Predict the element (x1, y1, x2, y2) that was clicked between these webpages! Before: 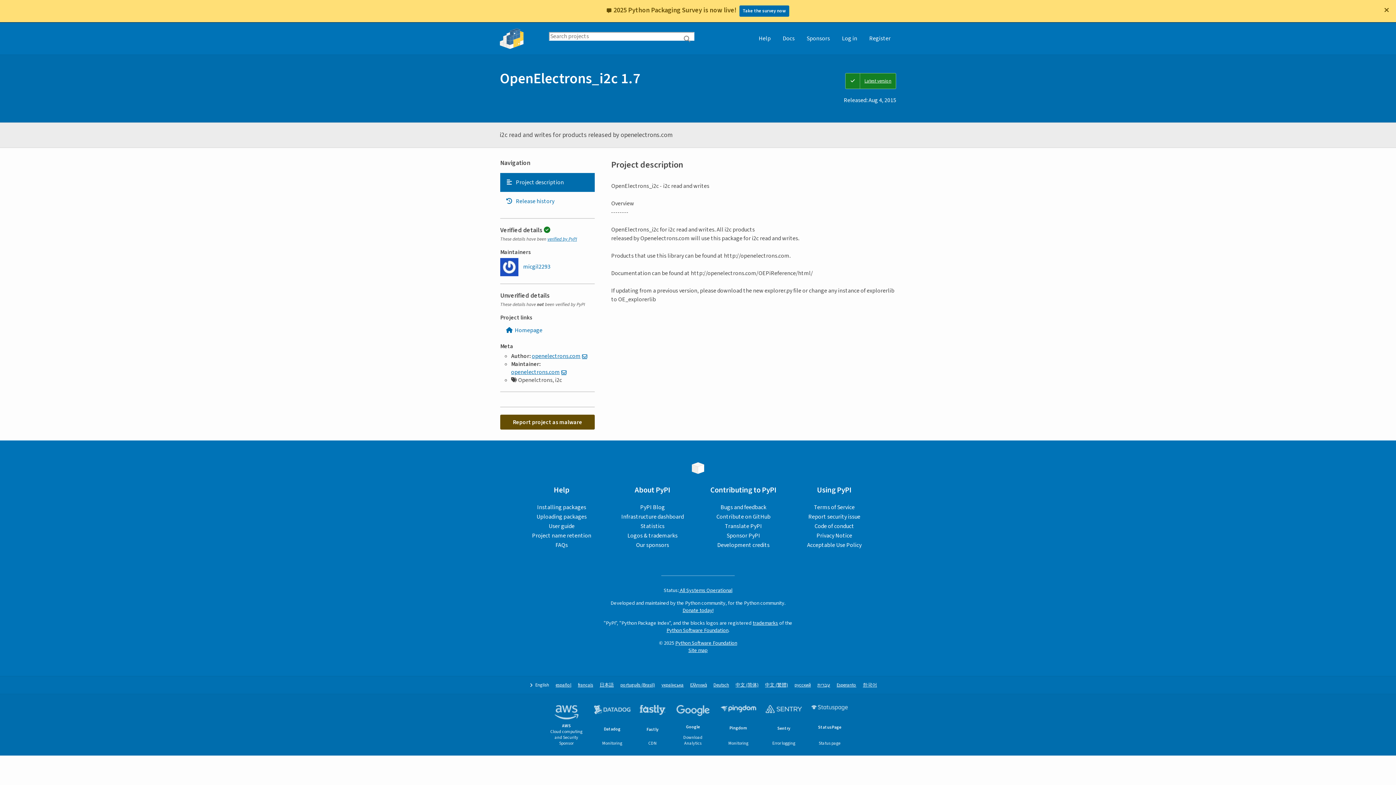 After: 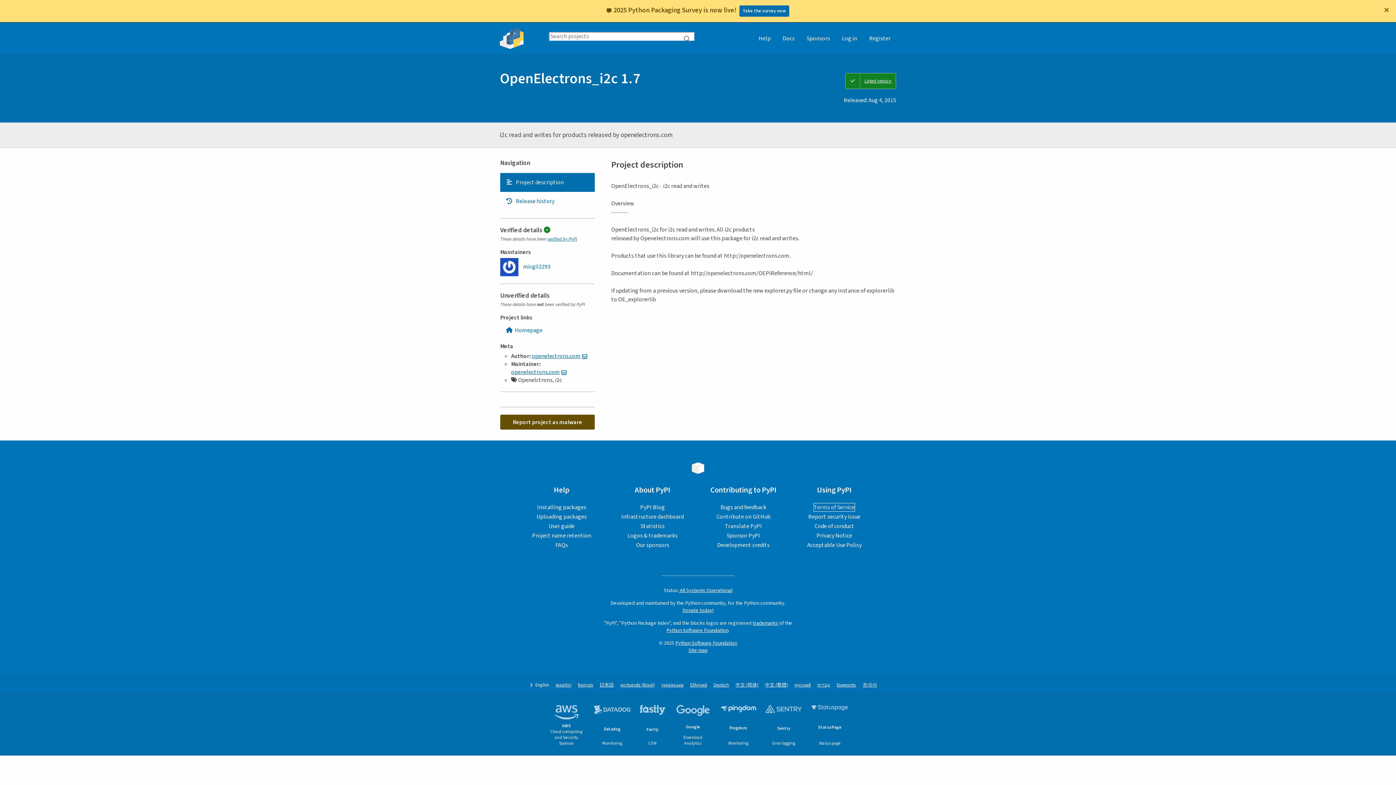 Action: bbox: (814, 503, 854, 511) label: Terms of Service